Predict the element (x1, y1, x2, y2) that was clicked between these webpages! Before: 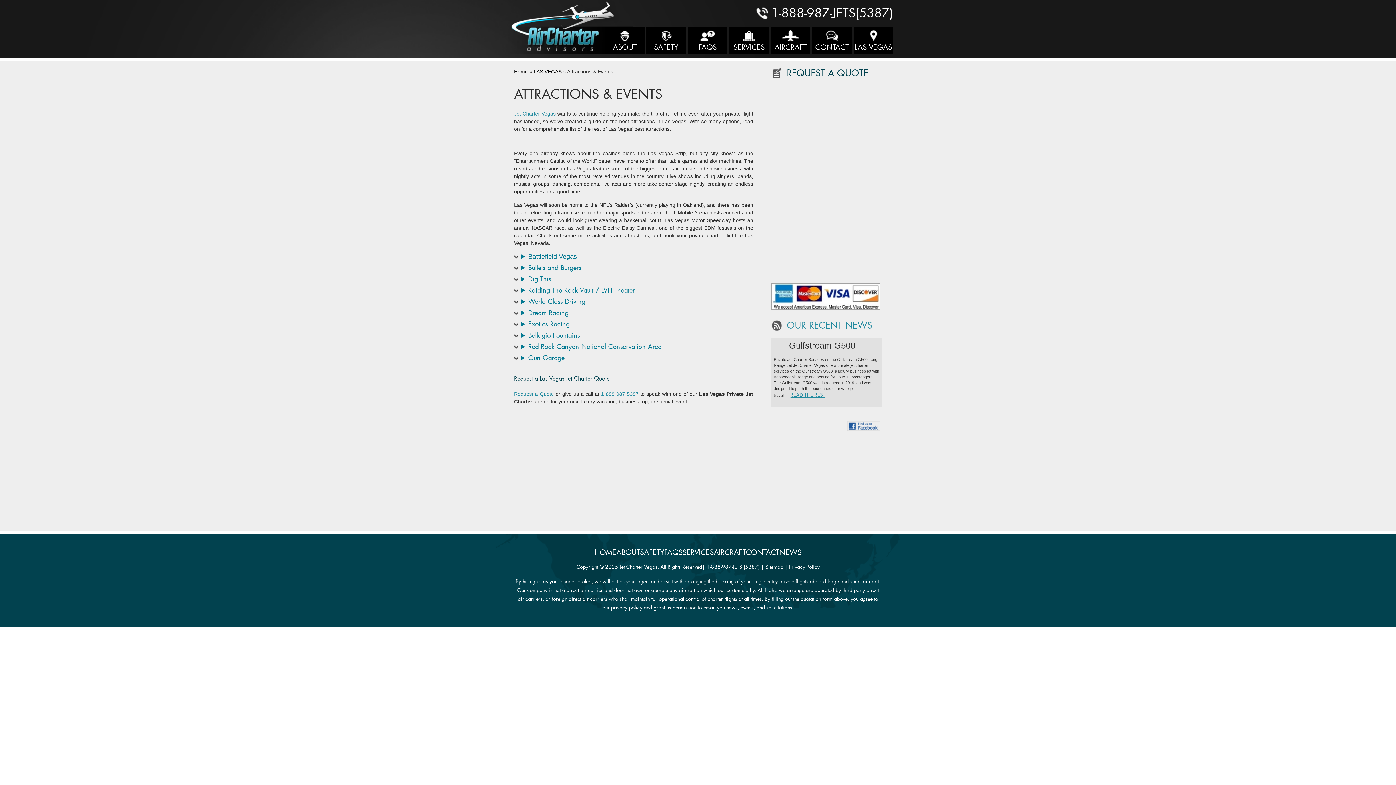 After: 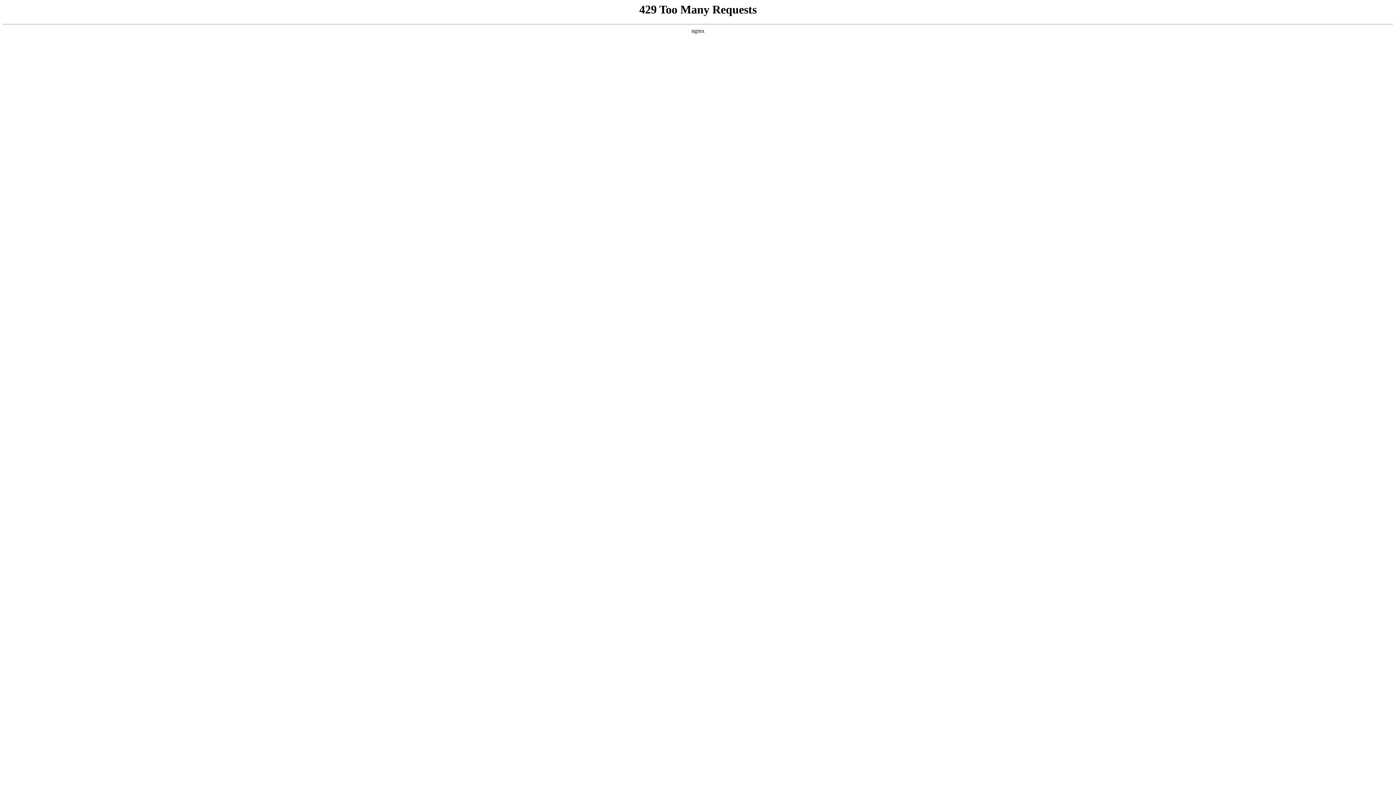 Action: bbox: (594, 548, 616, 557) label: HOME